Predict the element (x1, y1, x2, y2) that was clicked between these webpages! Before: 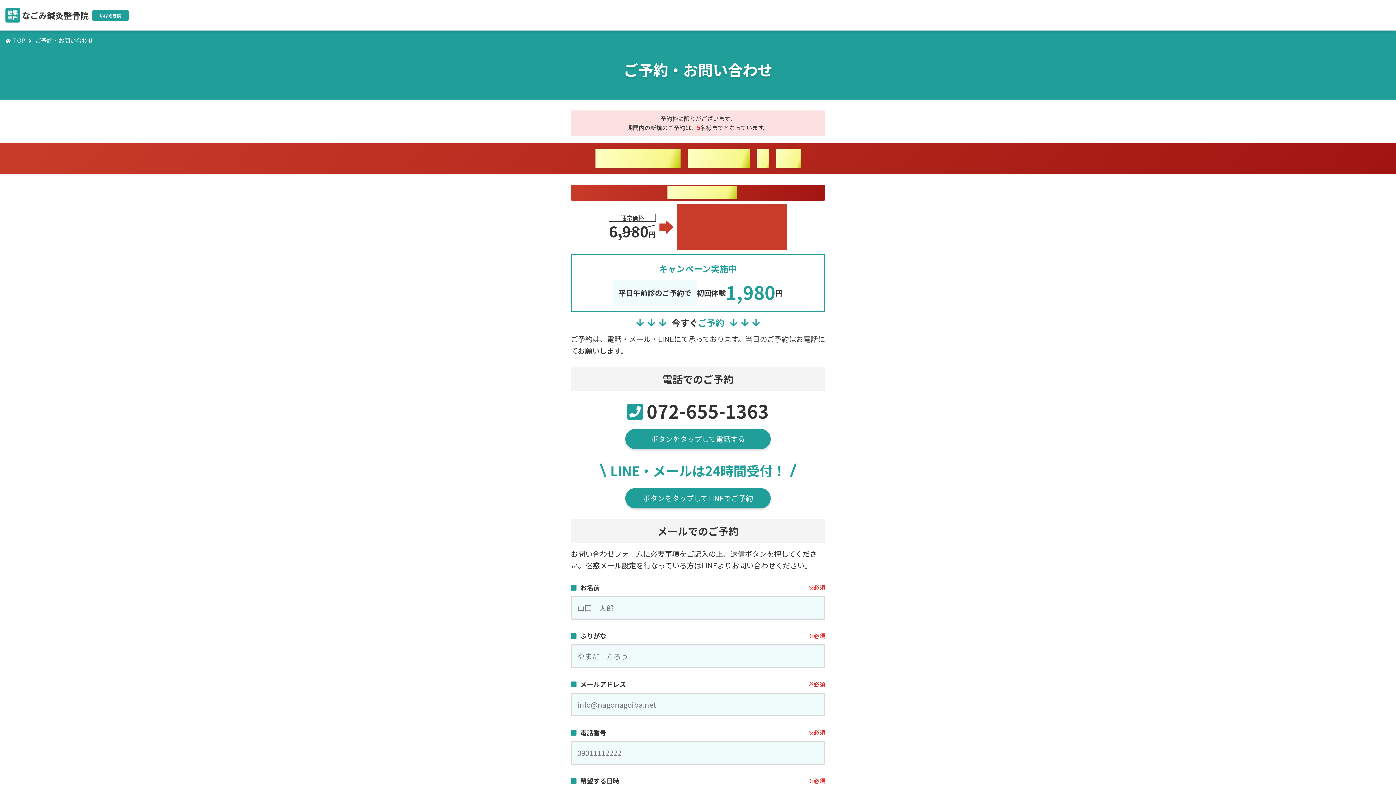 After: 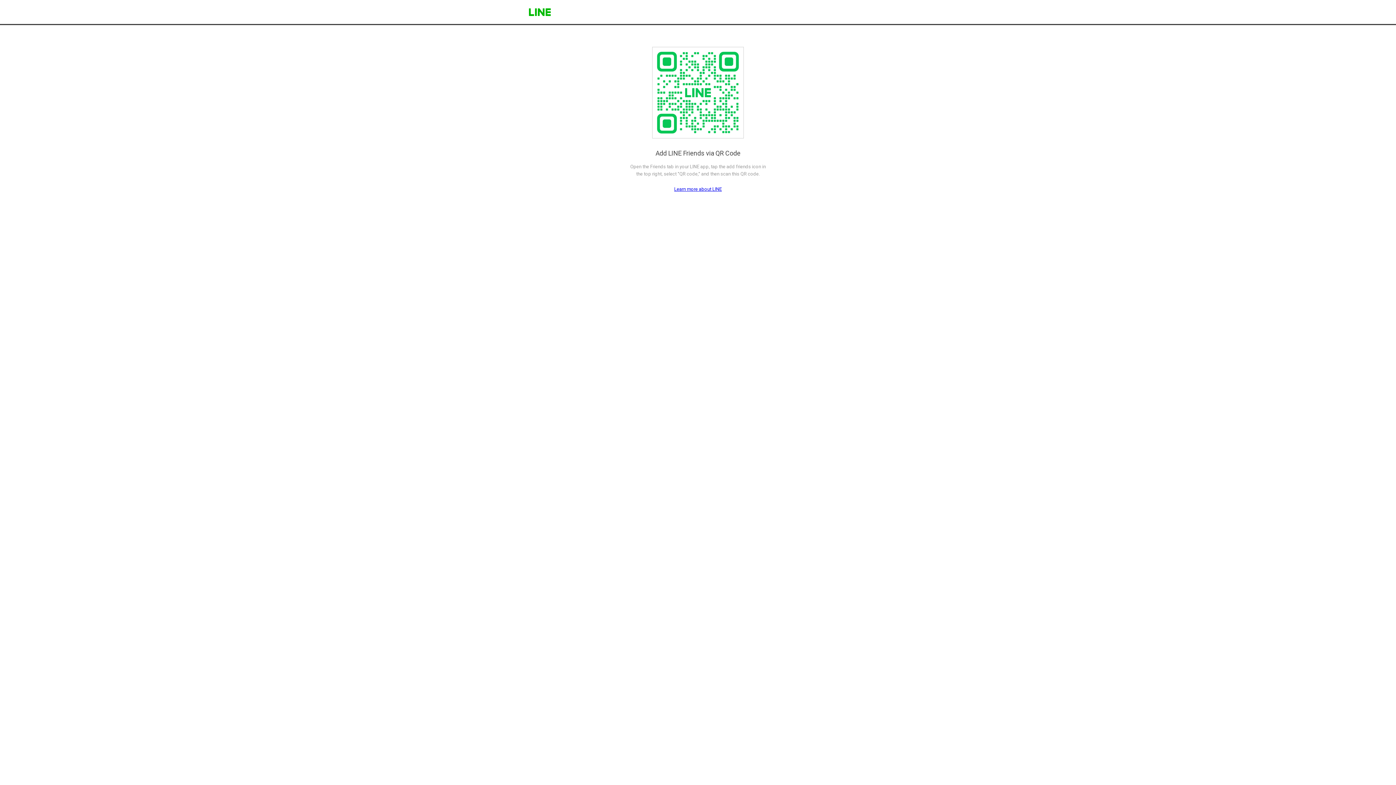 Action: bbox: (625, 488, 770, 508) label: ボタンをタップしてLINEでご予約